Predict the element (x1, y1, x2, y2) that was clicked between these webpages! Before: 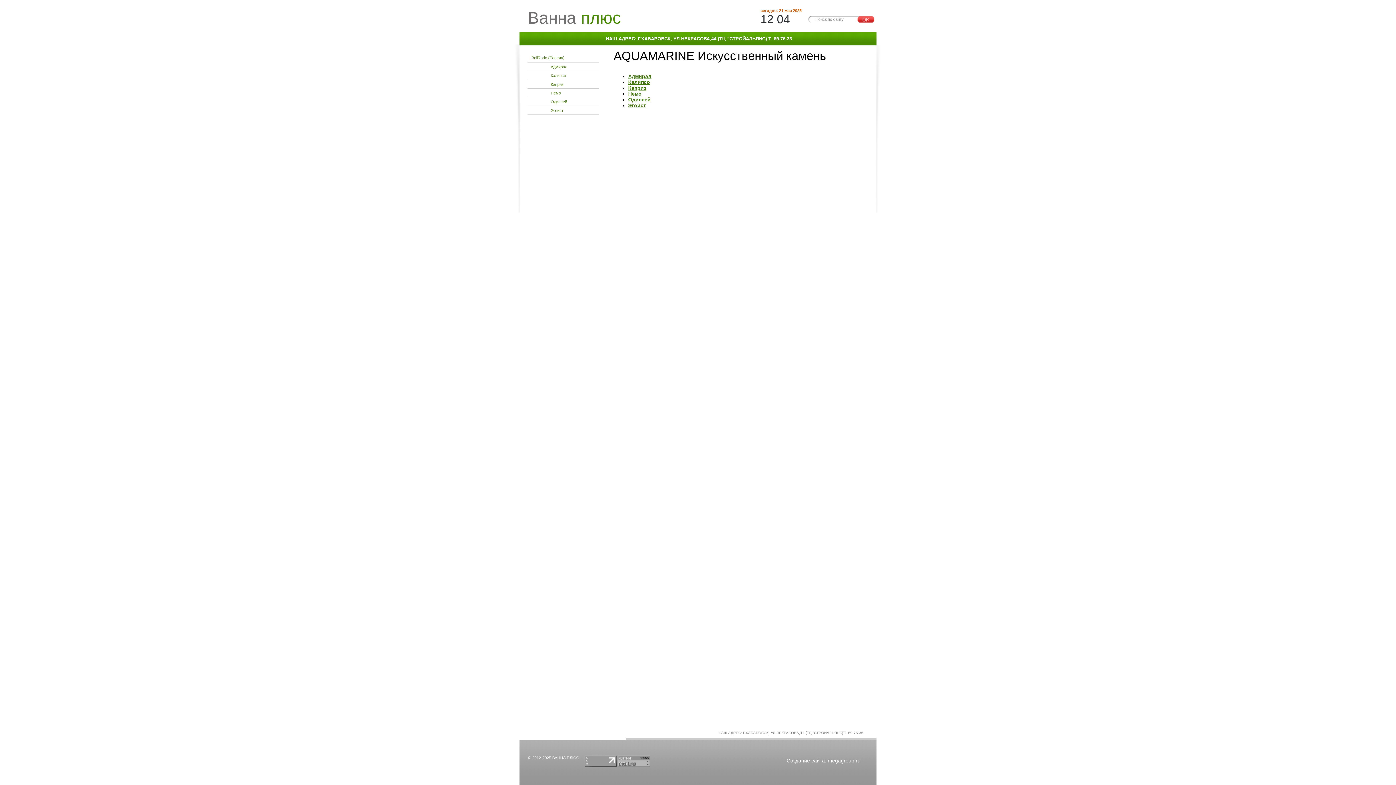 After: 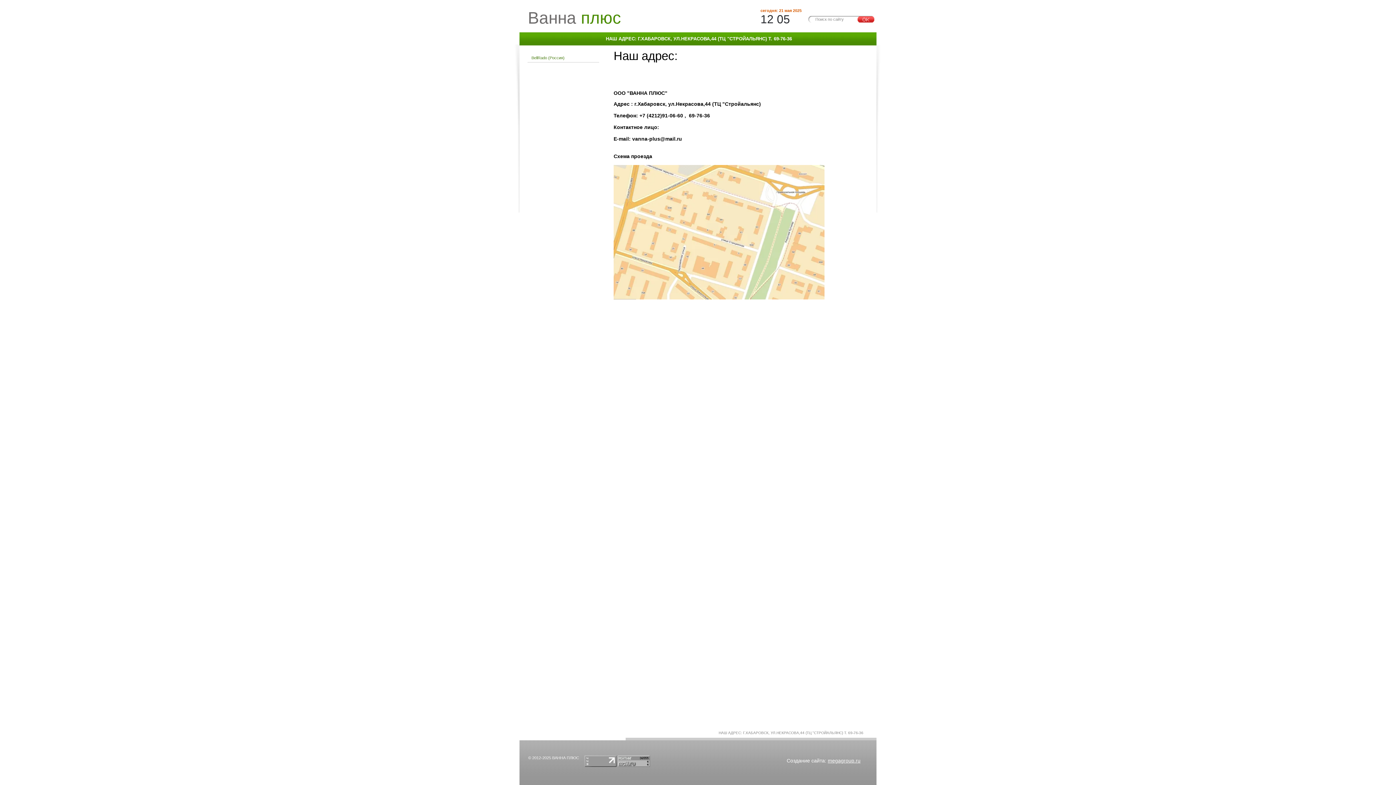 Action: label: НАШ АДРЕС: Г.ХАБАРОВСК, УЛ.НЕКРАСОВА,44 (ТЦ "СТРОЙАЛЬЯНС) Т. 69-76-36 bbox: (718, 731, 863, 735)